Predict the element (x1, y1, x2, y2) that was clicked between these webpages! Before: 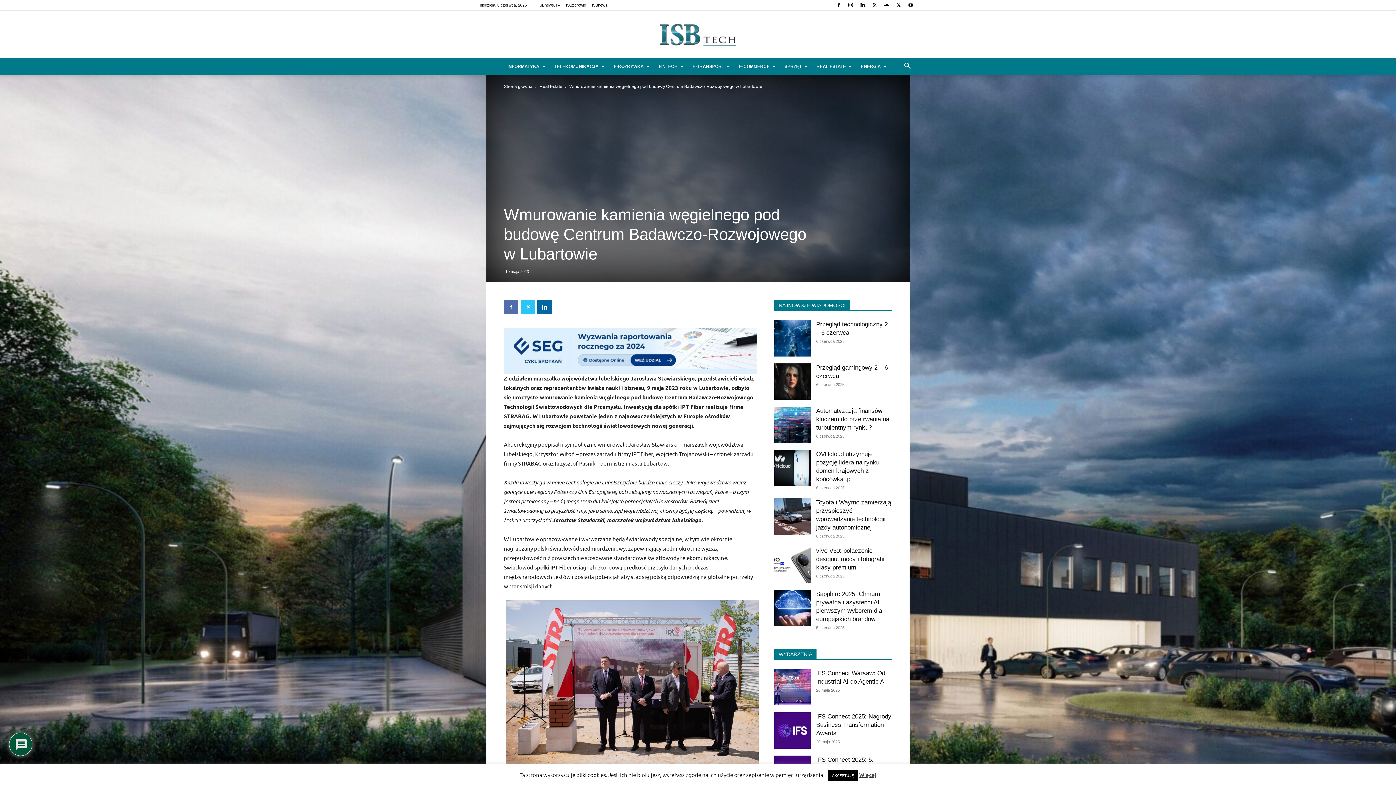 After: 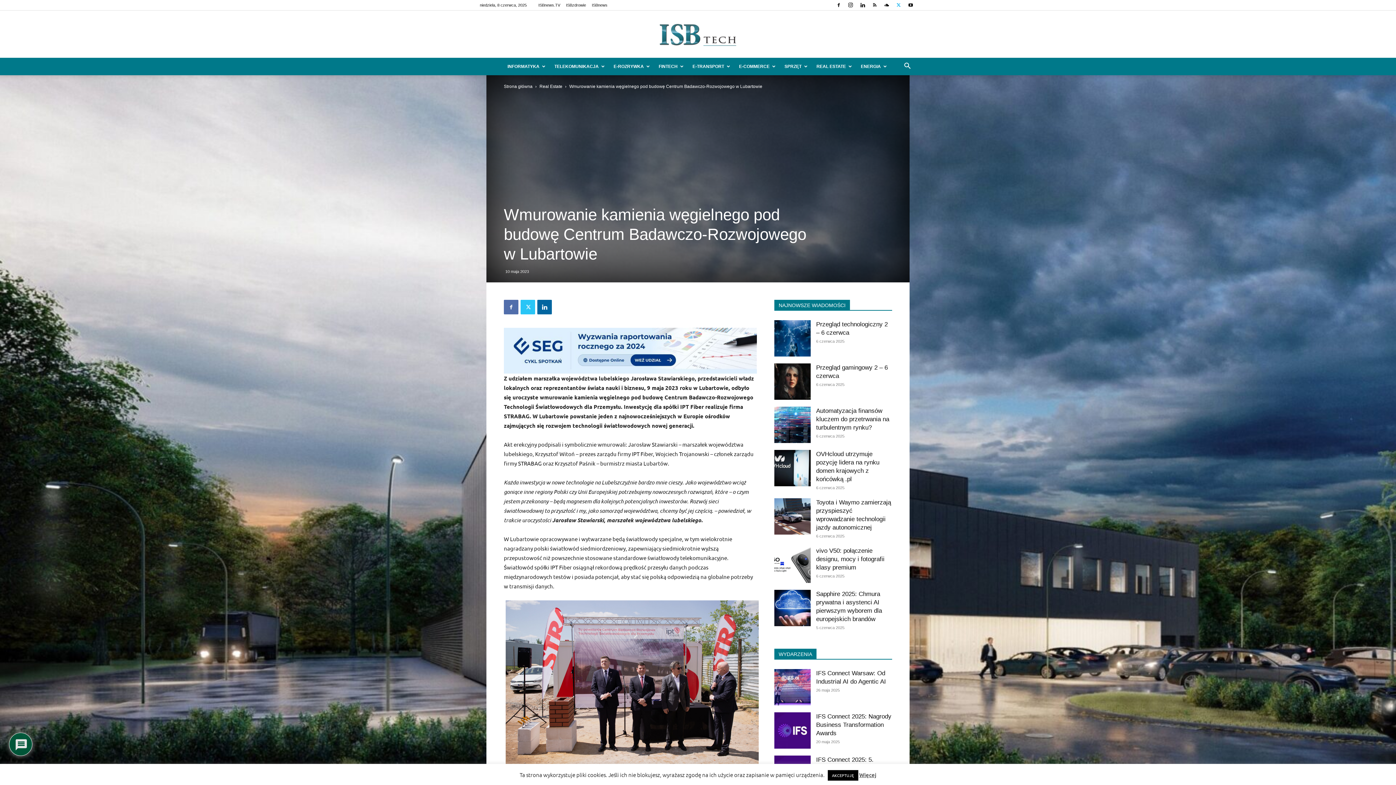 Action: bbox: (893, 0, 904, 10)